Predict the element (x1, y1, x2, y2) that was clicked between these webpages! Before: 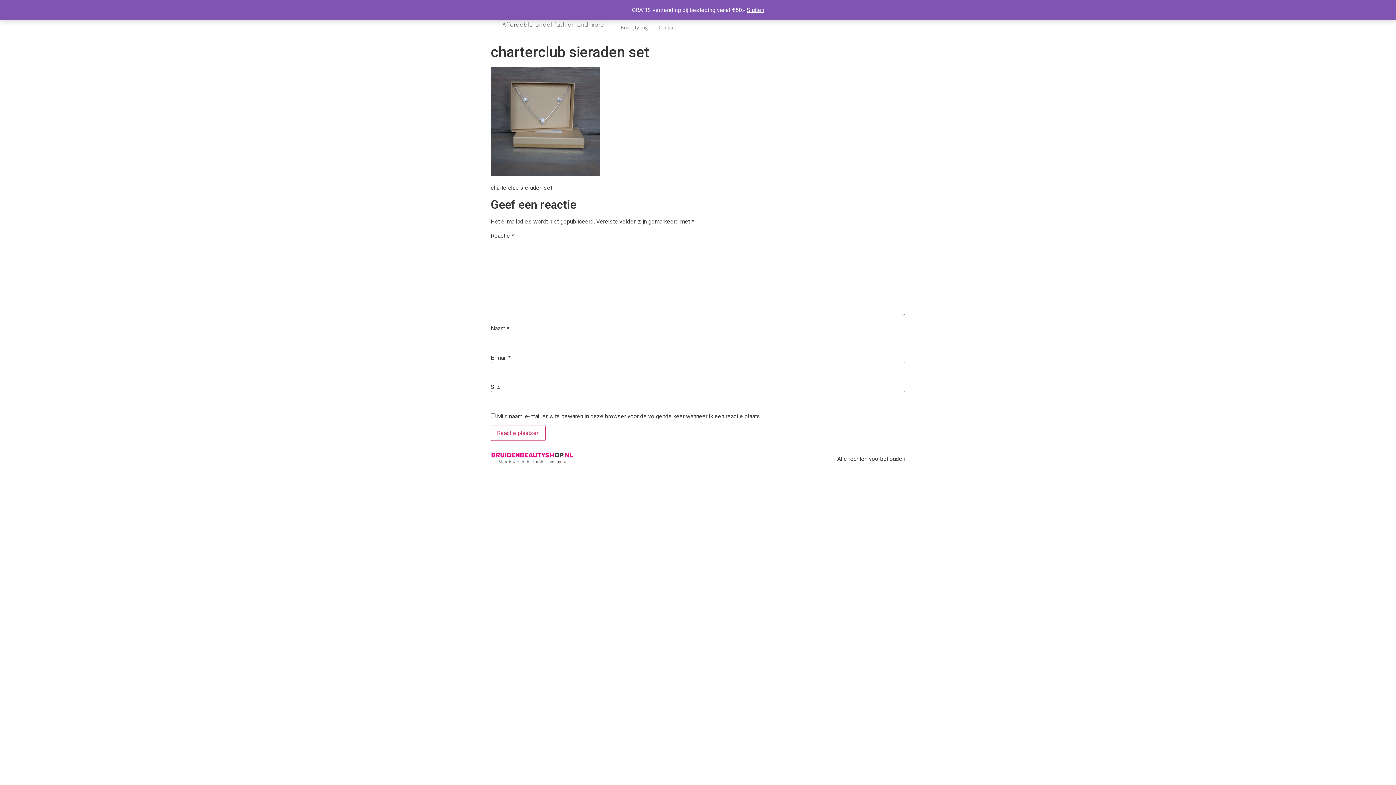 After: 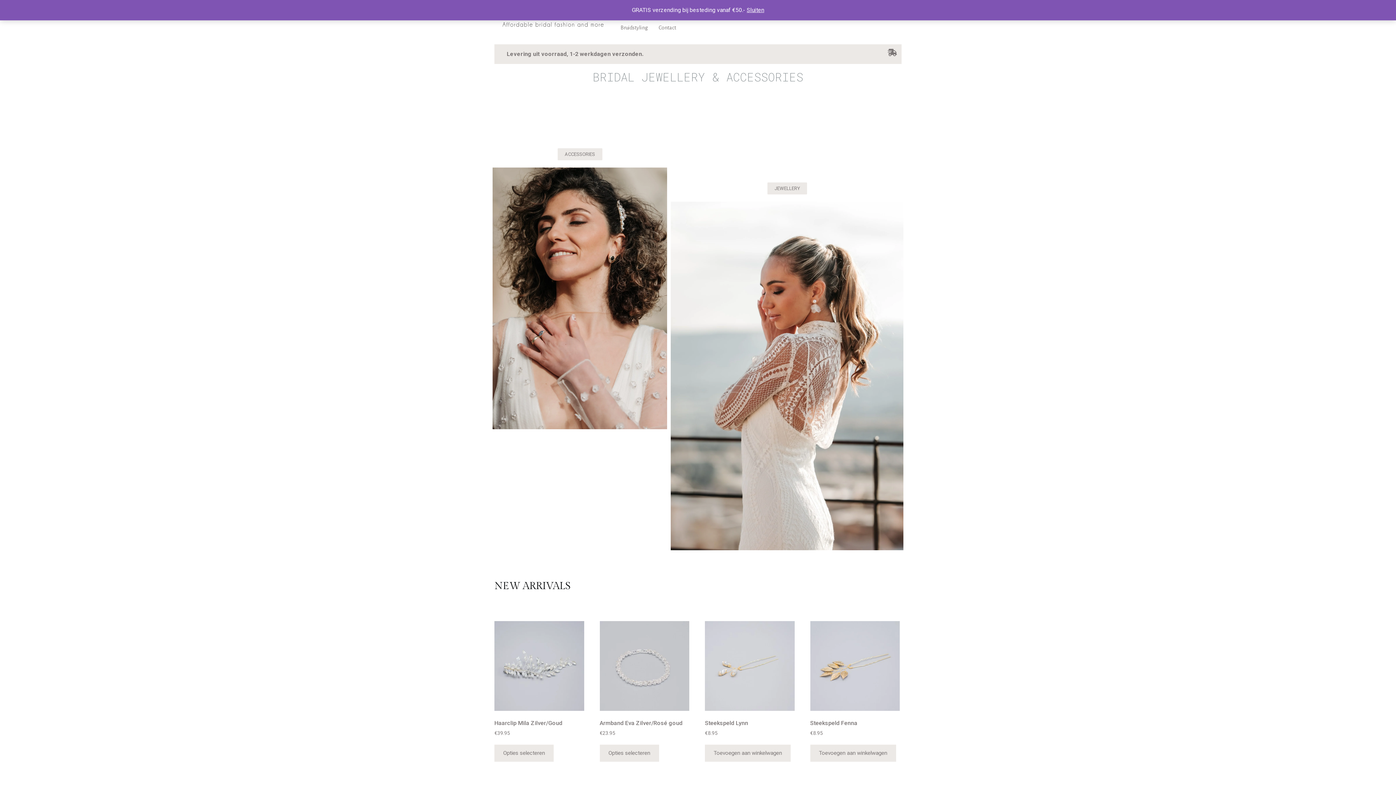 Action: bbox: (490, 452, 573, 466)